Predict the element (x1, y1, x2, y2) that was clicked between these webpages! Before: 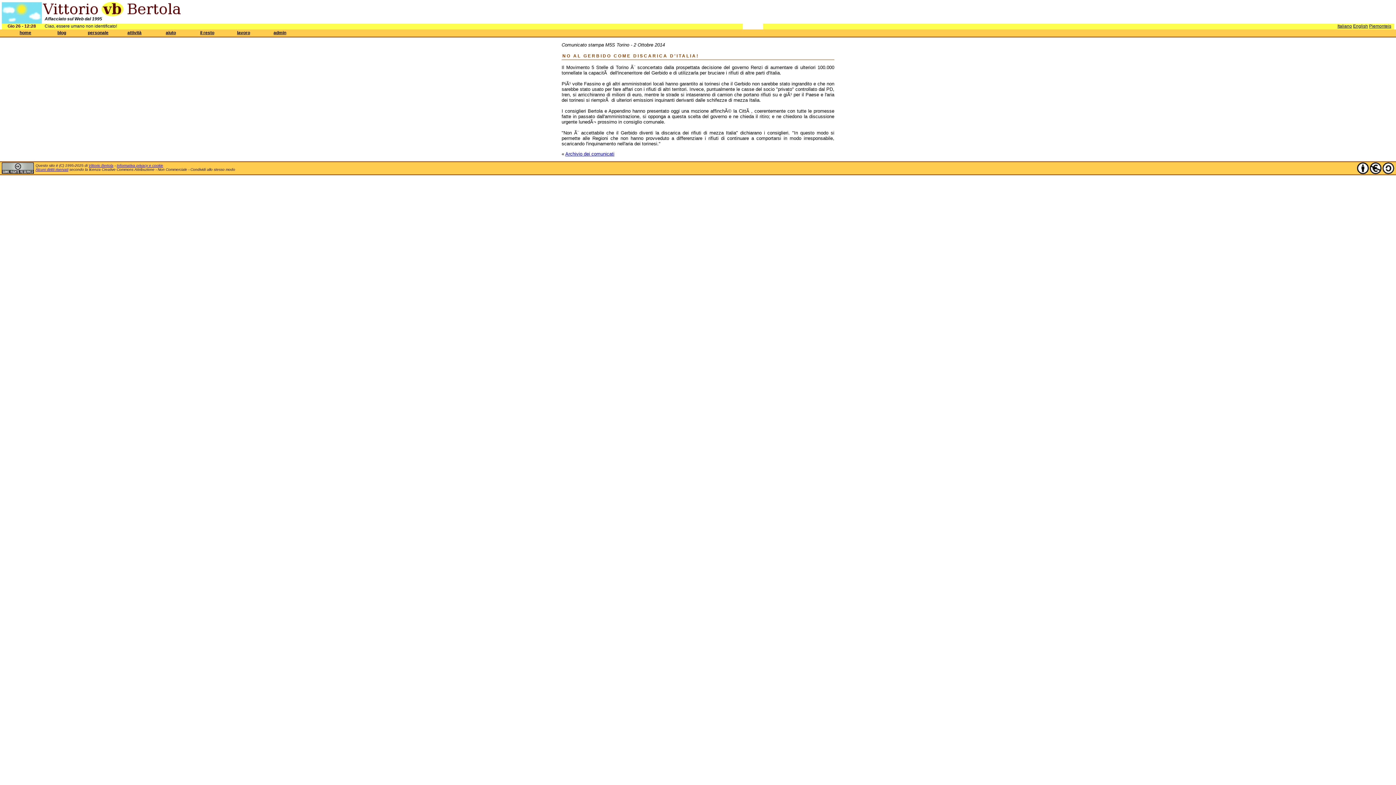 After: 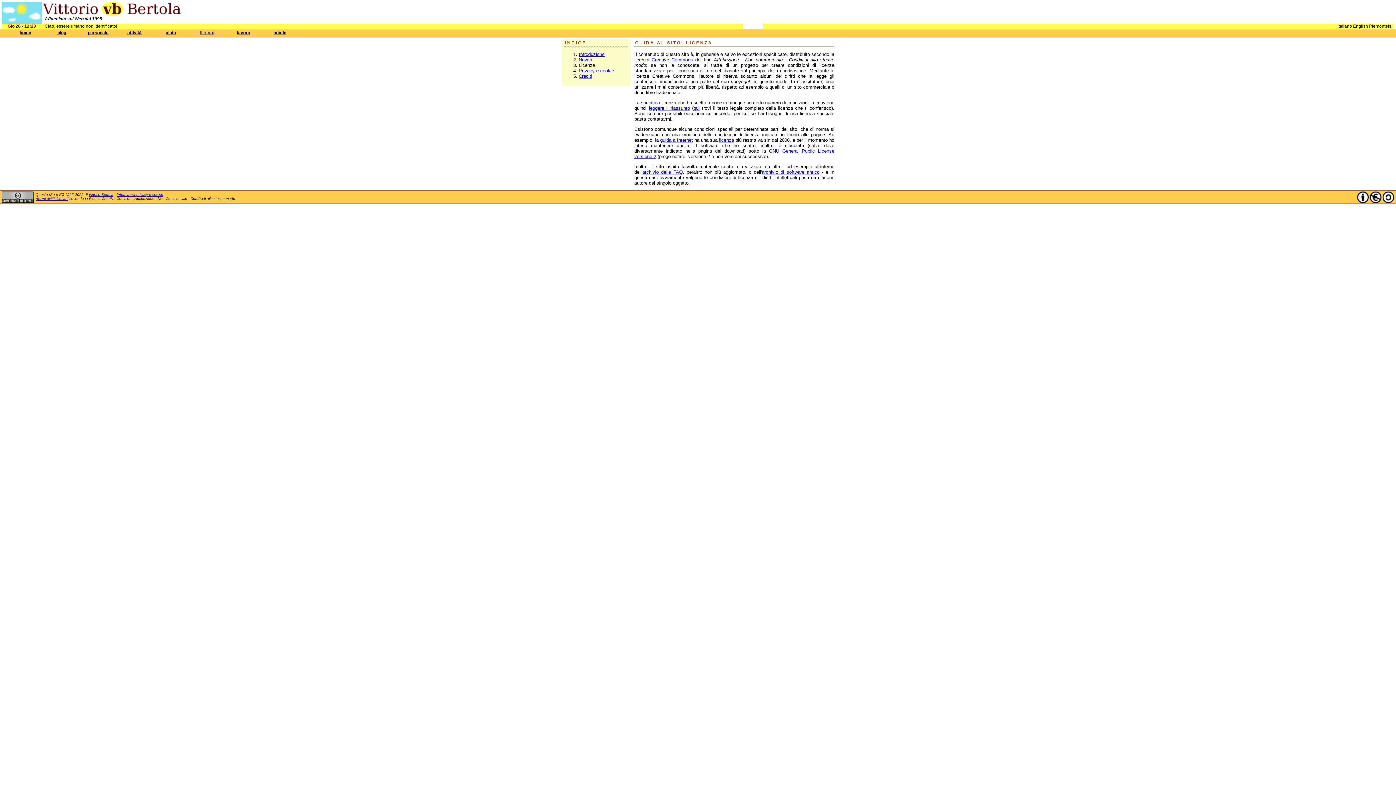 Action: label: Alcuni diritti riservati bbox: (35, 167, 68, 171)